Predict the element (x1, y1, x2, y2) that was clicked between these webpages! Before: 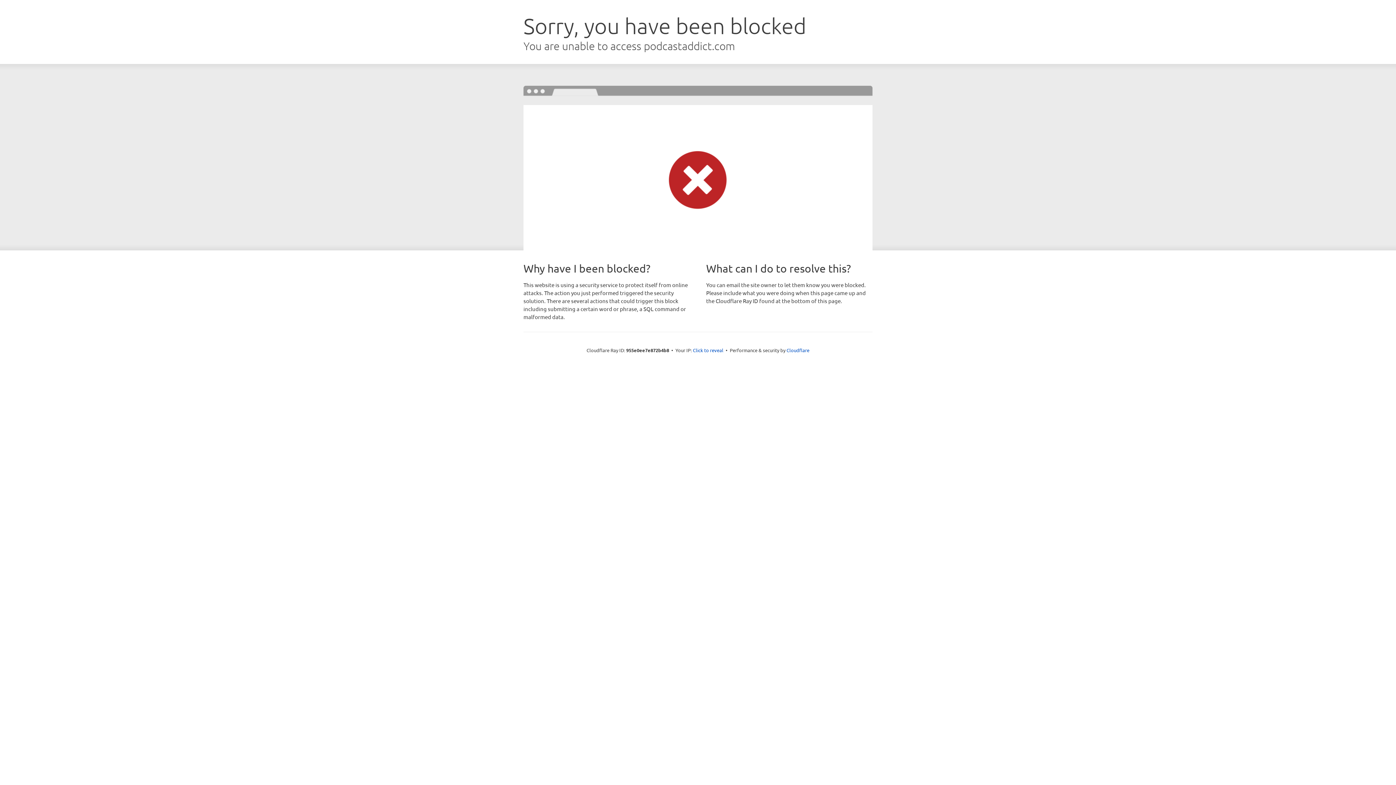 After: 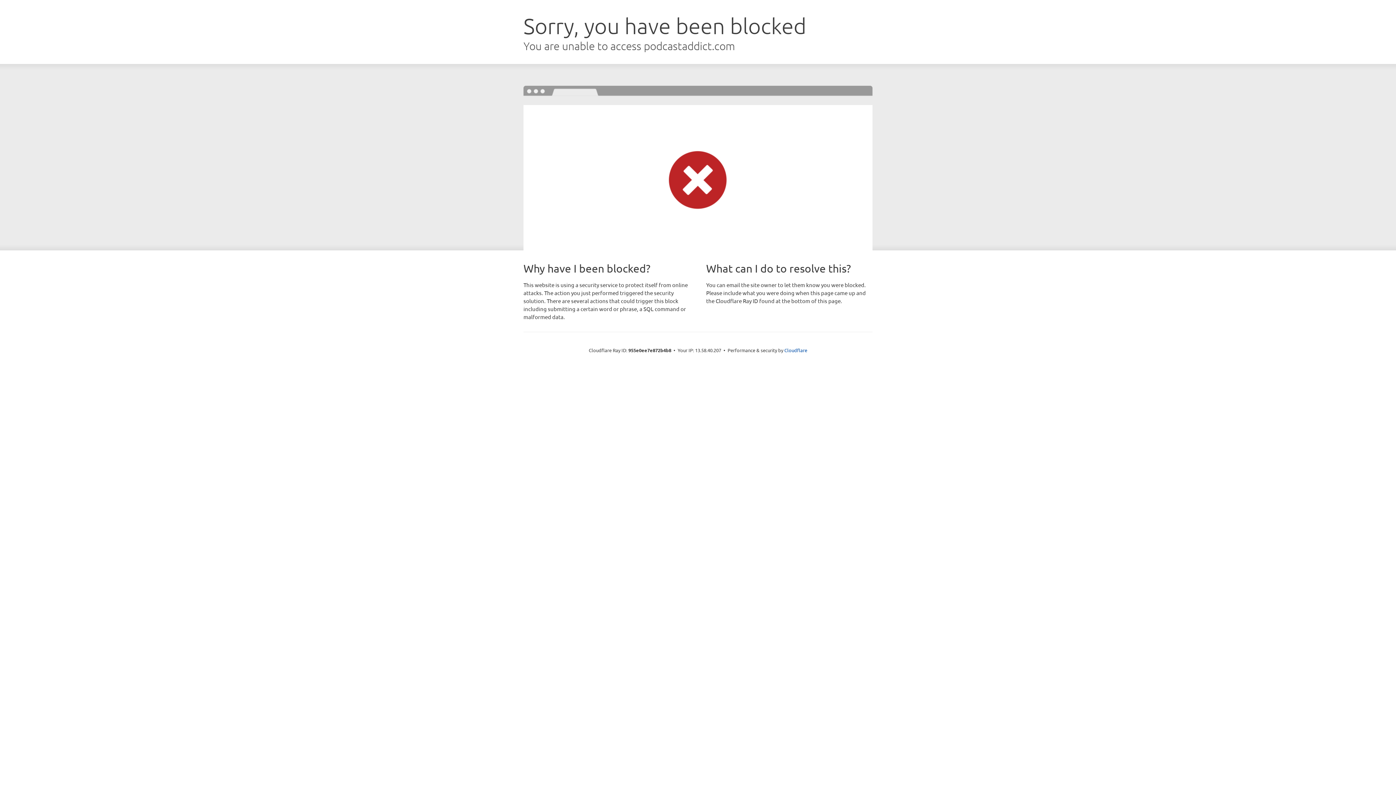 Action: bbox: (693, 346, 723, 353) label: Click to reveal